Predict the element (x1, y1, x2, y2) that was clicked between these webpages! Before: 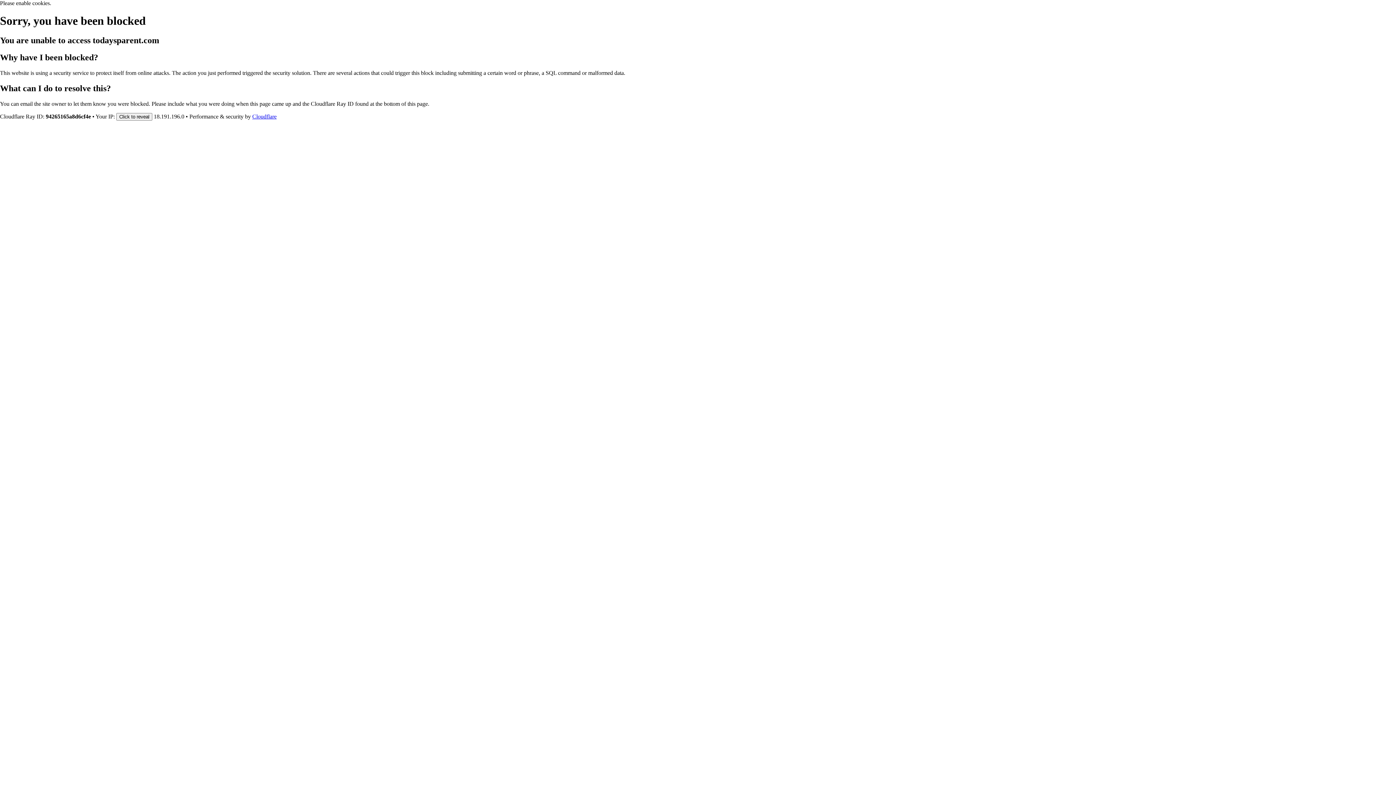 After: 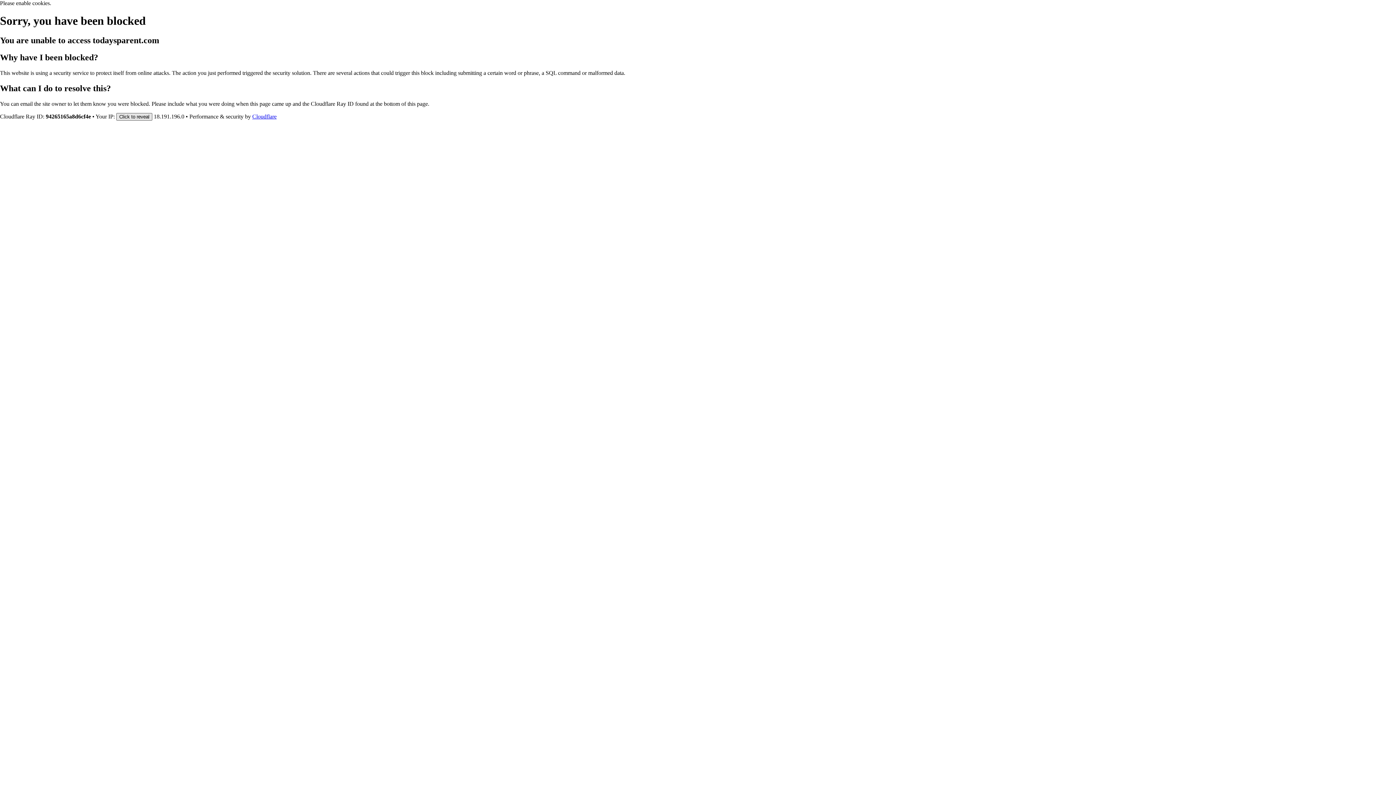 Action: label: Click to reveal bbox: (116, 112, 152, 120)